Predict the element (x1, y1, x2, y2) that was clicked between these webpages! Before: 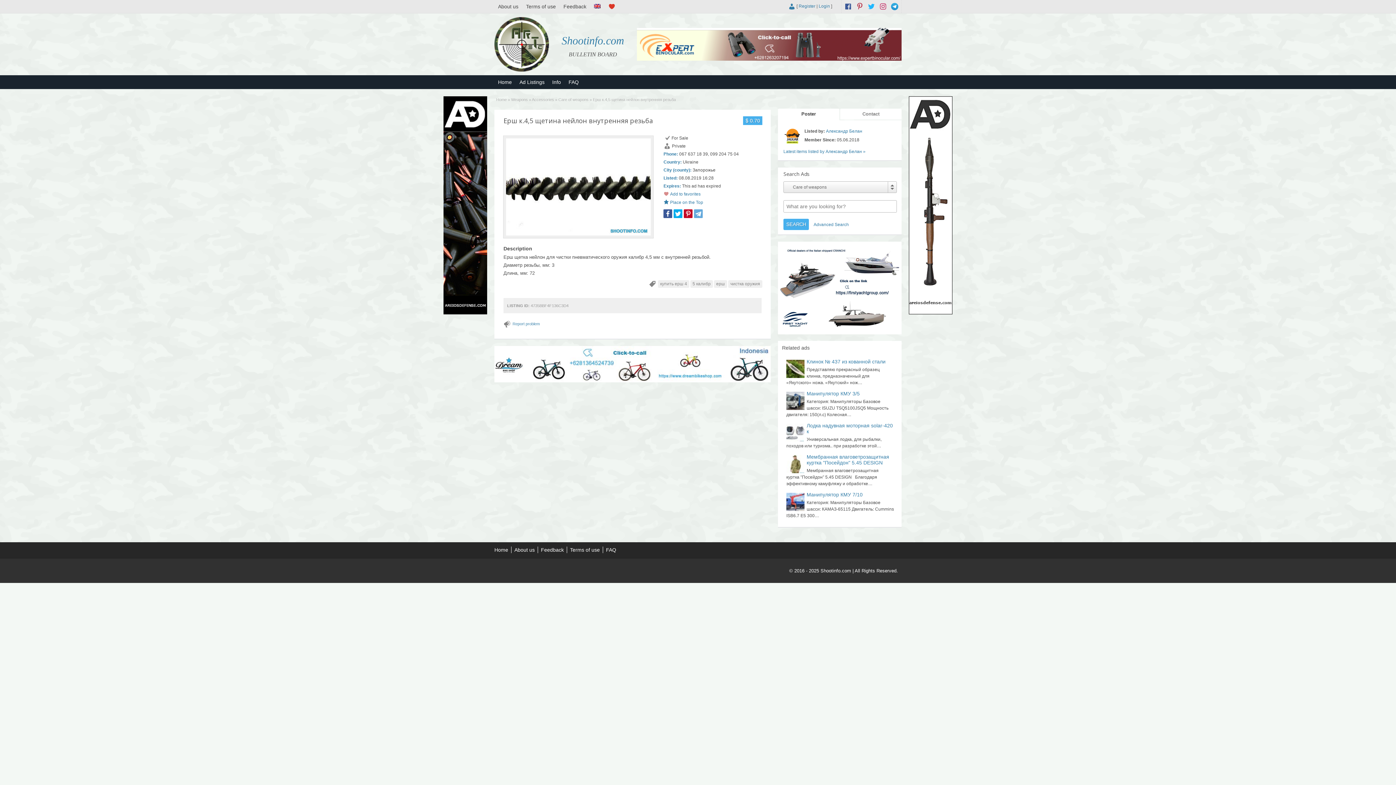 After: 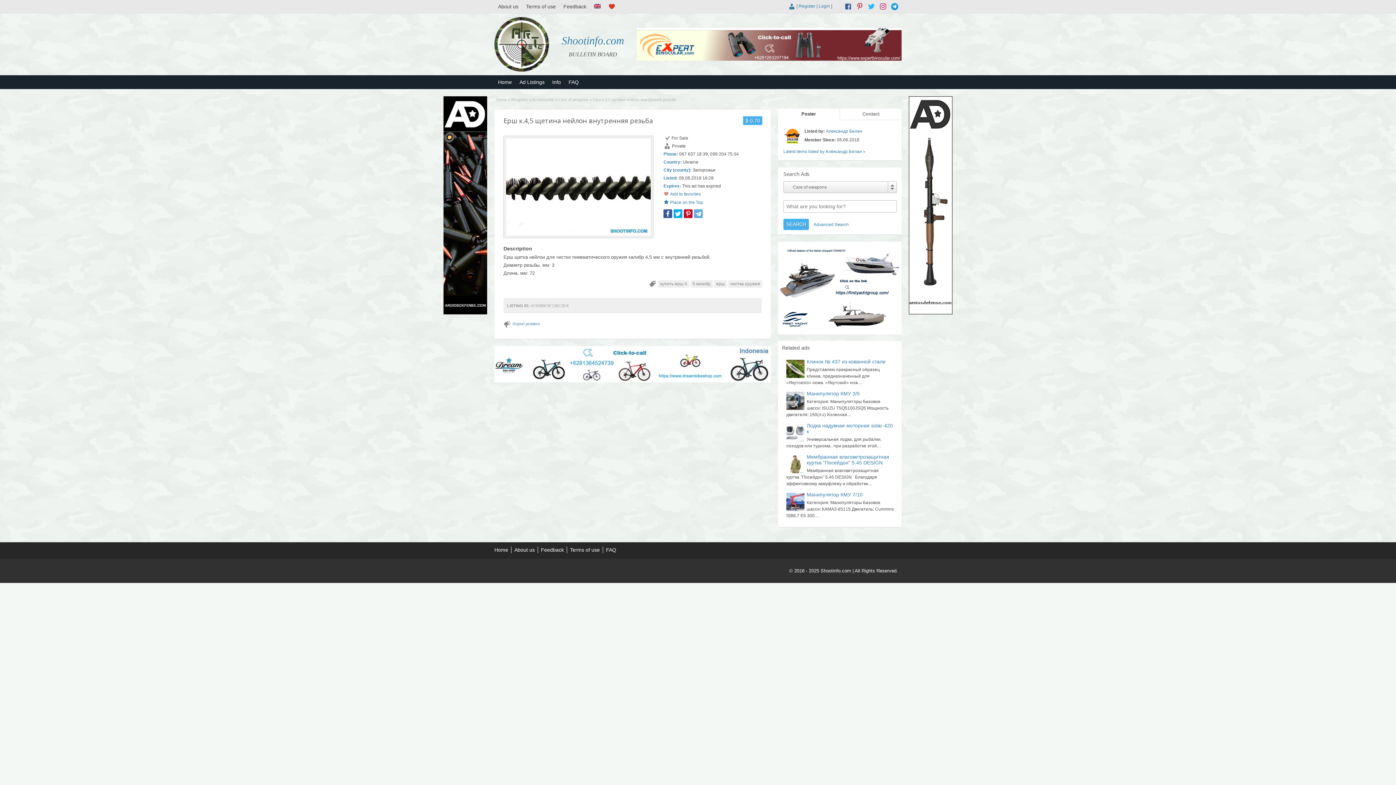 Action: bbox: (778, 241, 901, 334)